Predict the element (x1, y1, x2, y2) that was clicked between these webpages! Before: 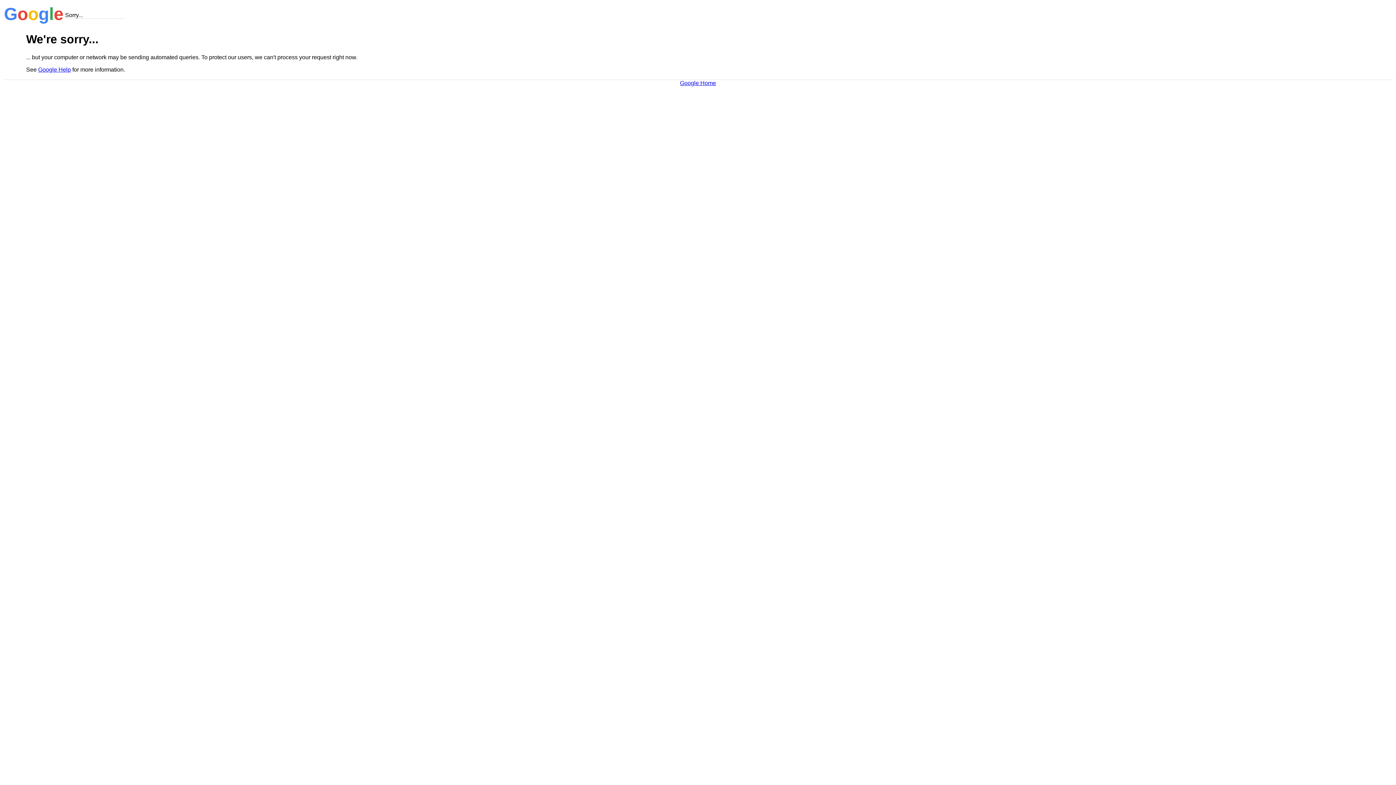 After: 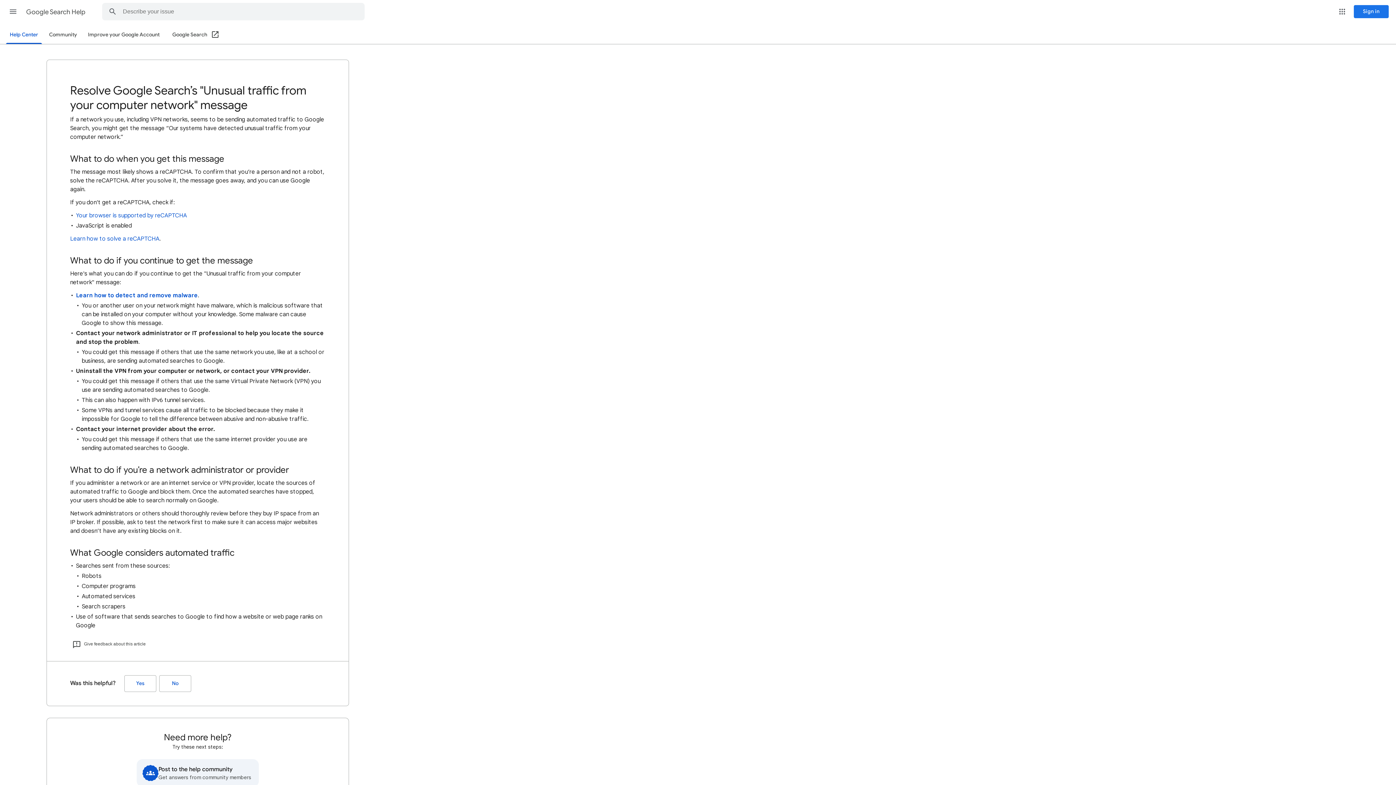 Action: label: Google Help bbox: (38, 66, 70, 72)